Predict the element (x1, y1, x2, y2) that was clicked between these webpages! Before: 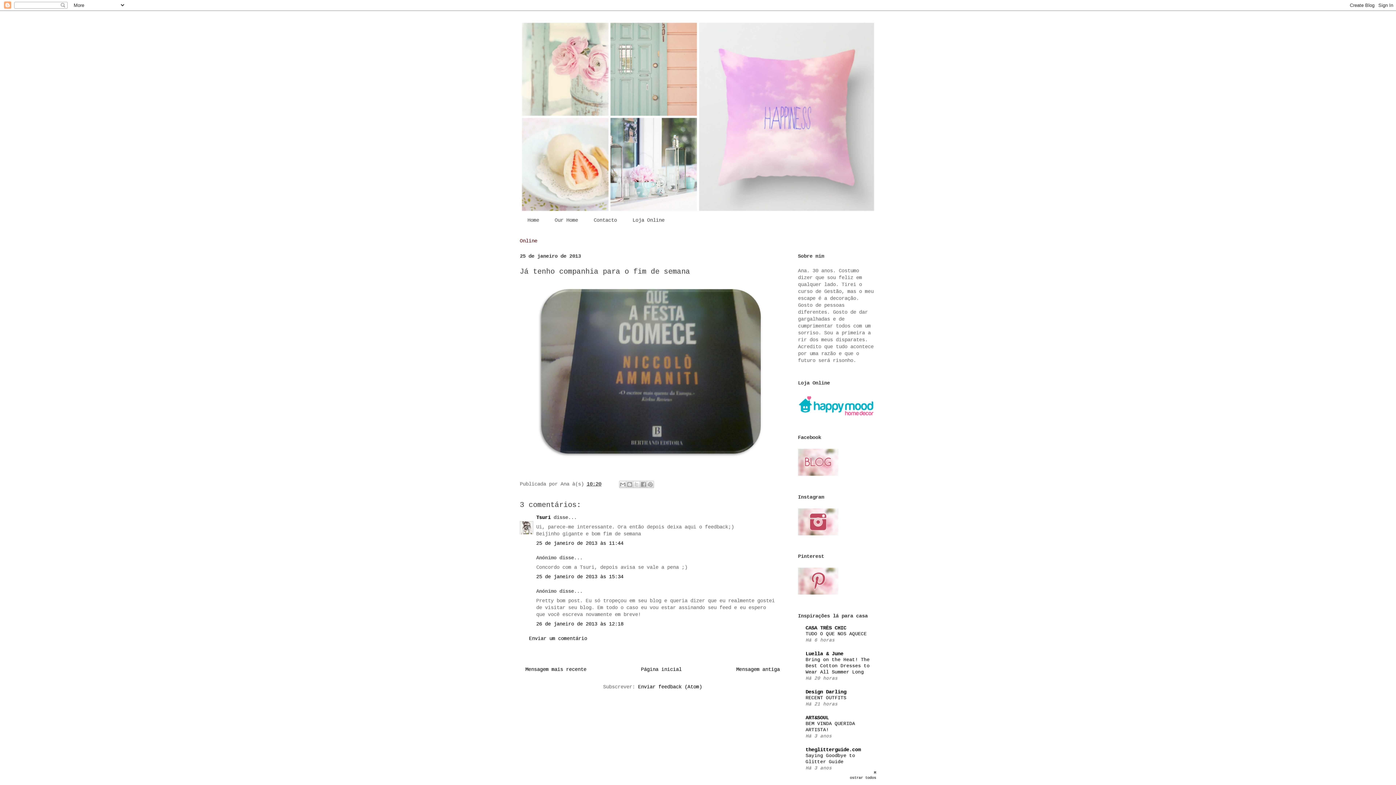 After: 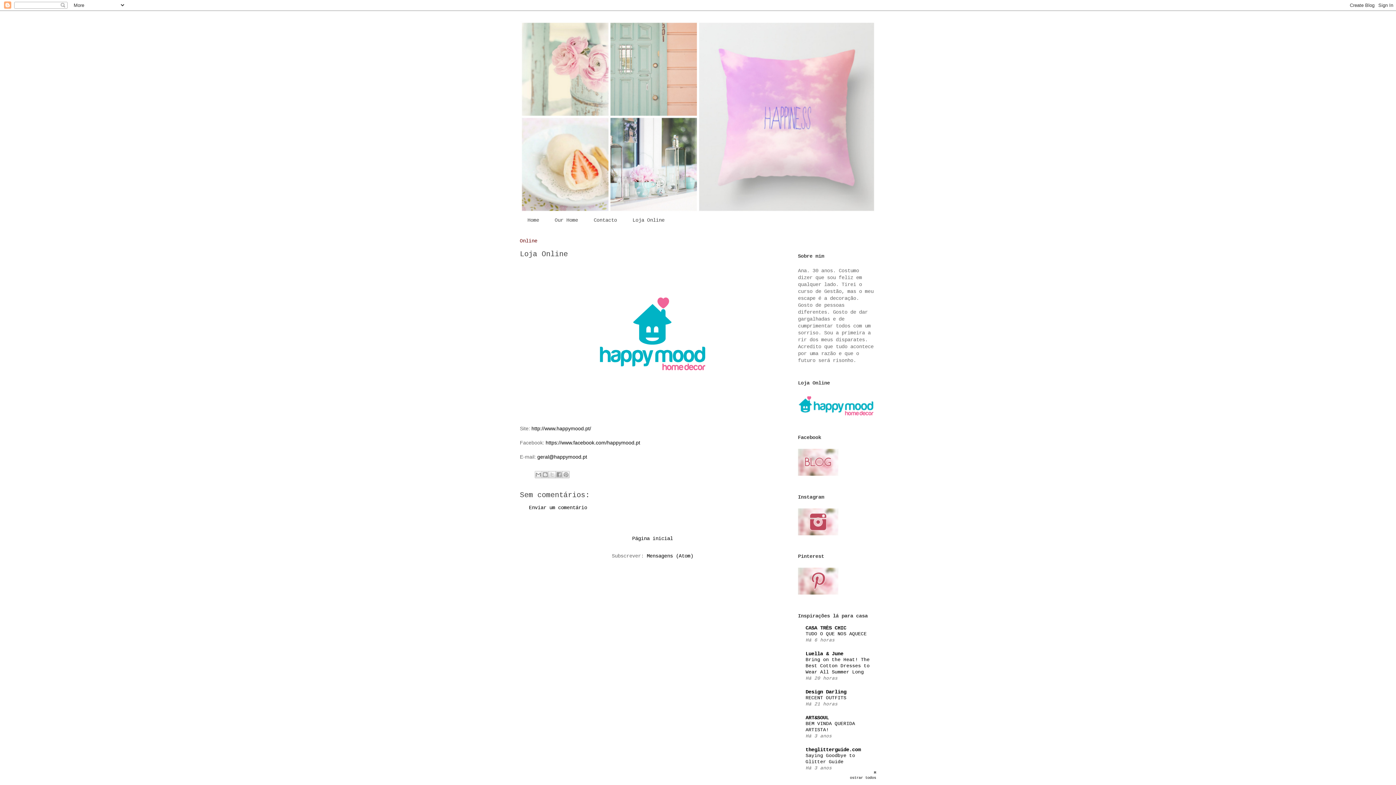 Action: label: Loja Online bbox: (625, 214, 672, 226)